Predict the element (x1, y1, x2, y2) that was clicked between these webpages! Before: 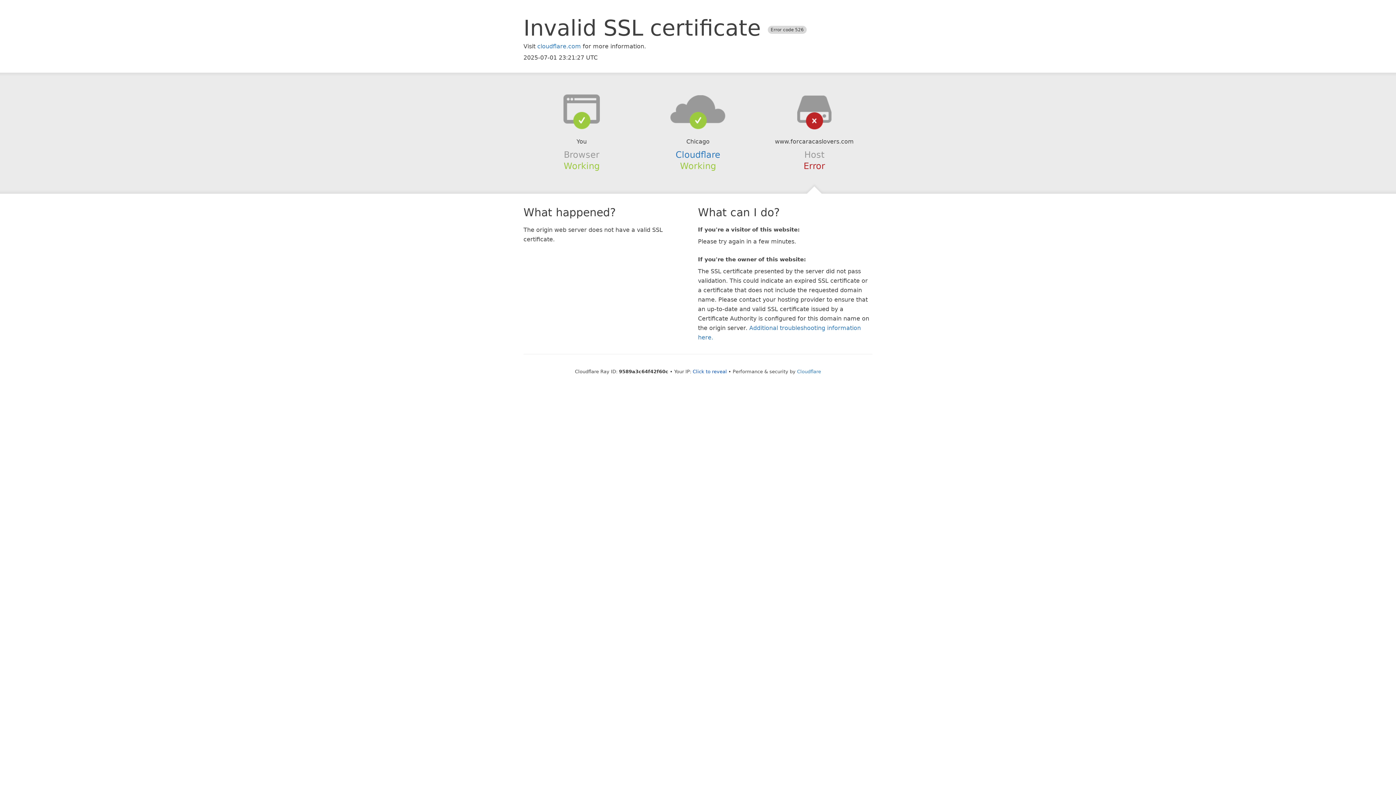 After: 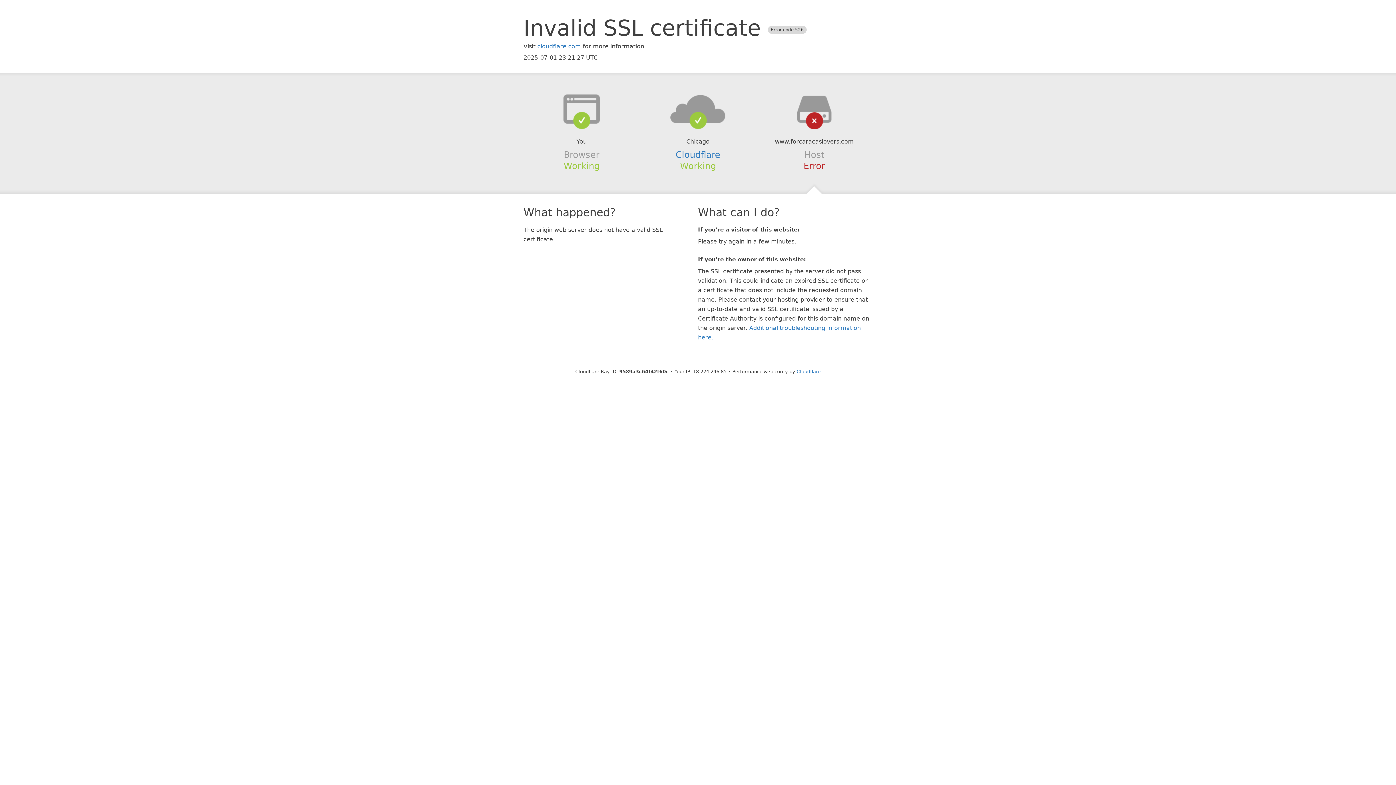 Action: bbox: (692, 368, 727, 374) label: Click to reveal